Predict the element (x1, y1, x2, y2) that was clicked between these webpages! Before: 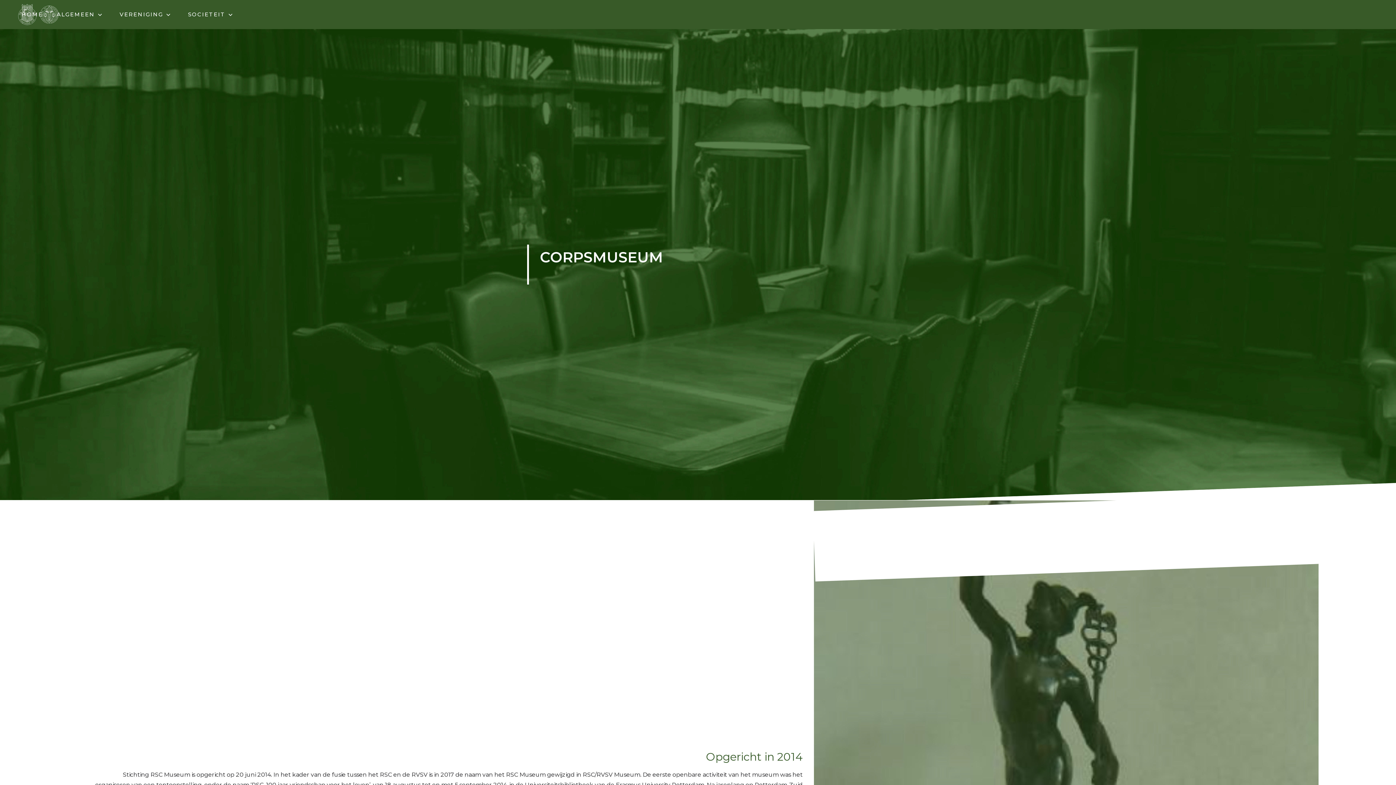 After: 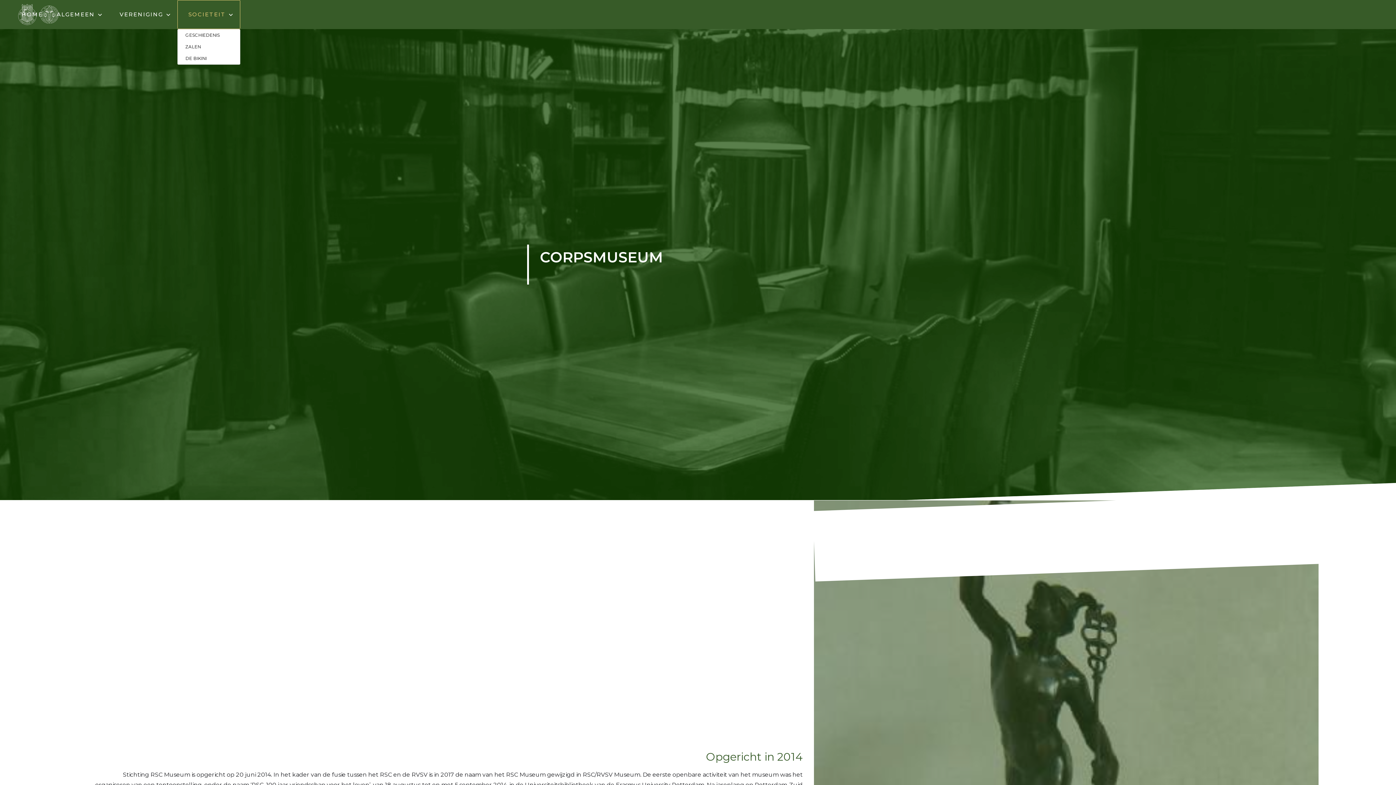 Action: bbox: (177, 0, 239, 28) label: SOCIETEIT